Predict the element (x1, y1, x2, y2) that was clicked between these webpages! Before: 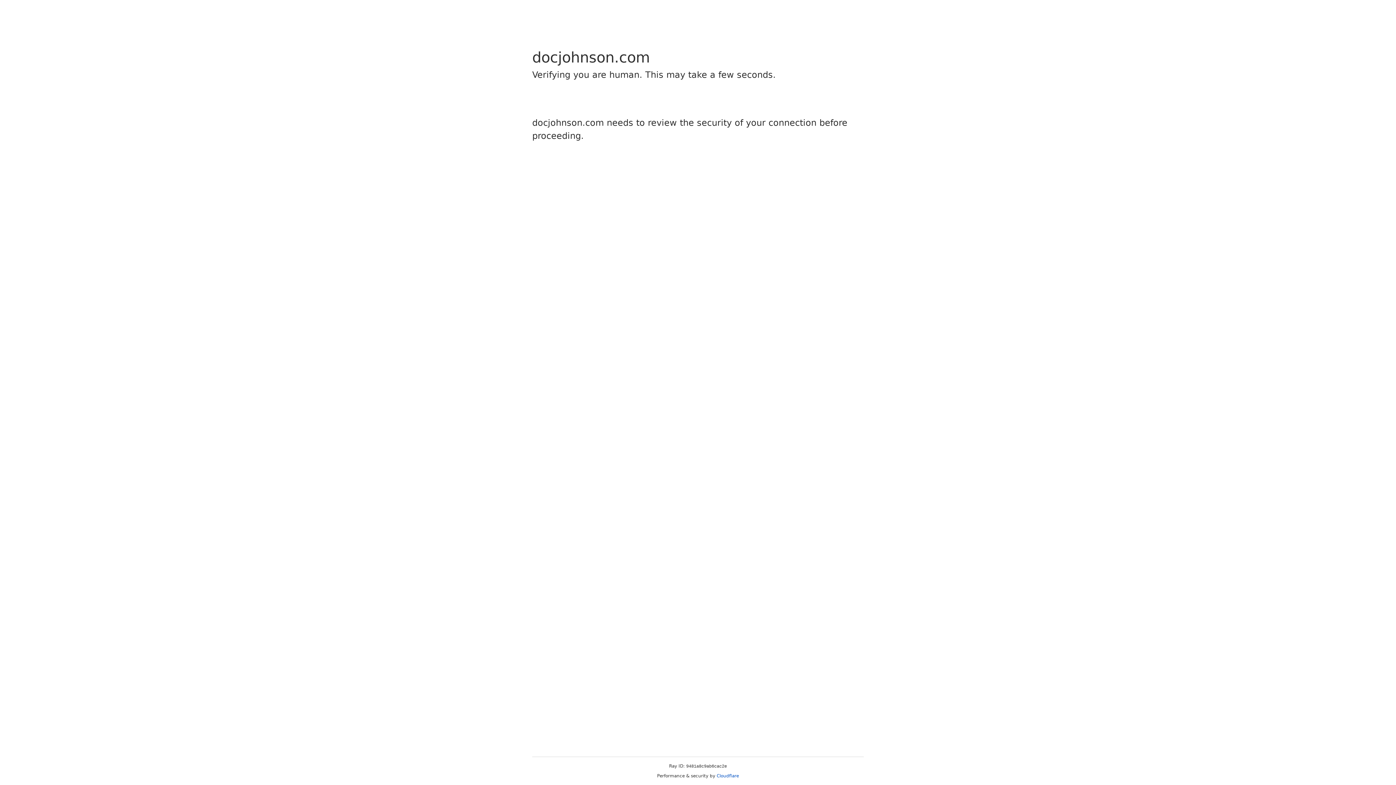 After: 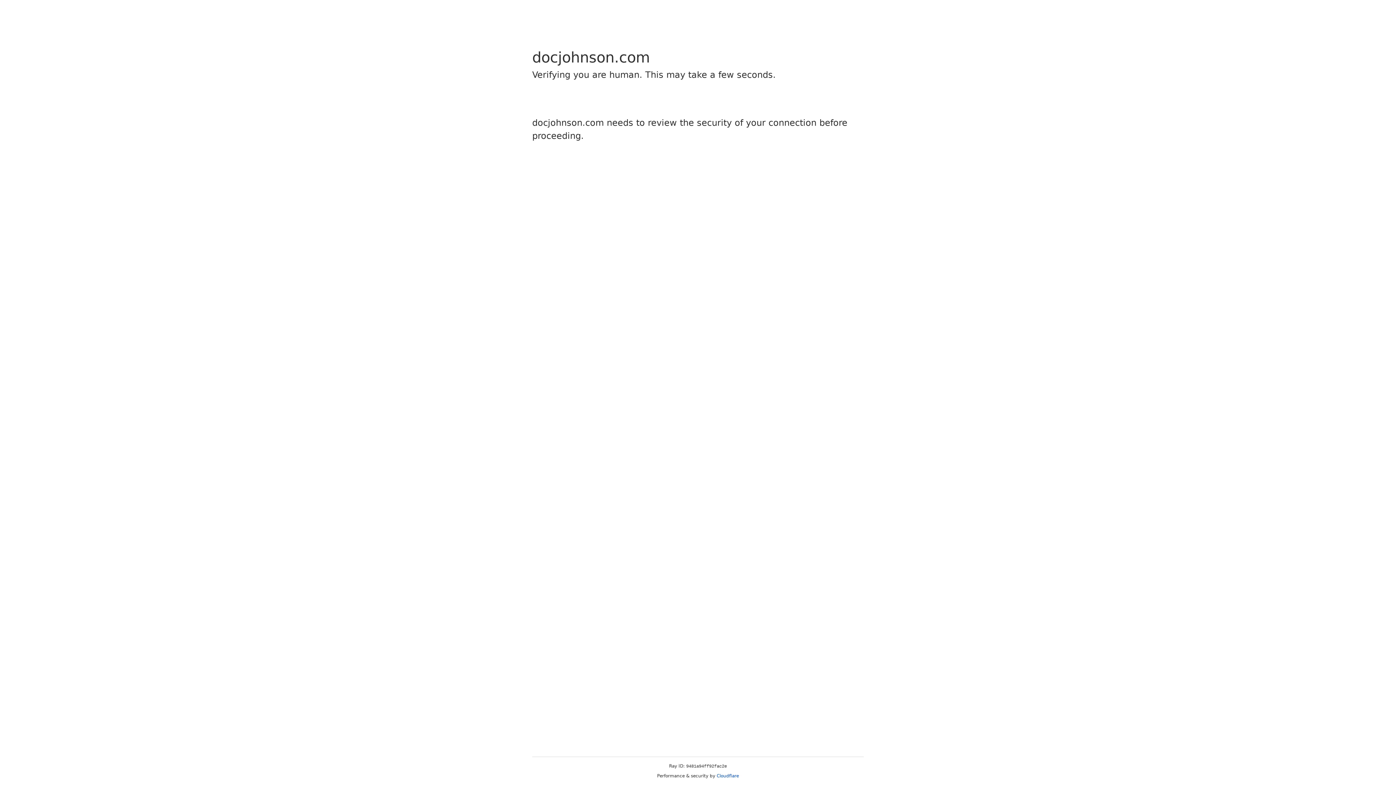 Action: label: Cloudflare bbox: (716, 773, 739, 778)